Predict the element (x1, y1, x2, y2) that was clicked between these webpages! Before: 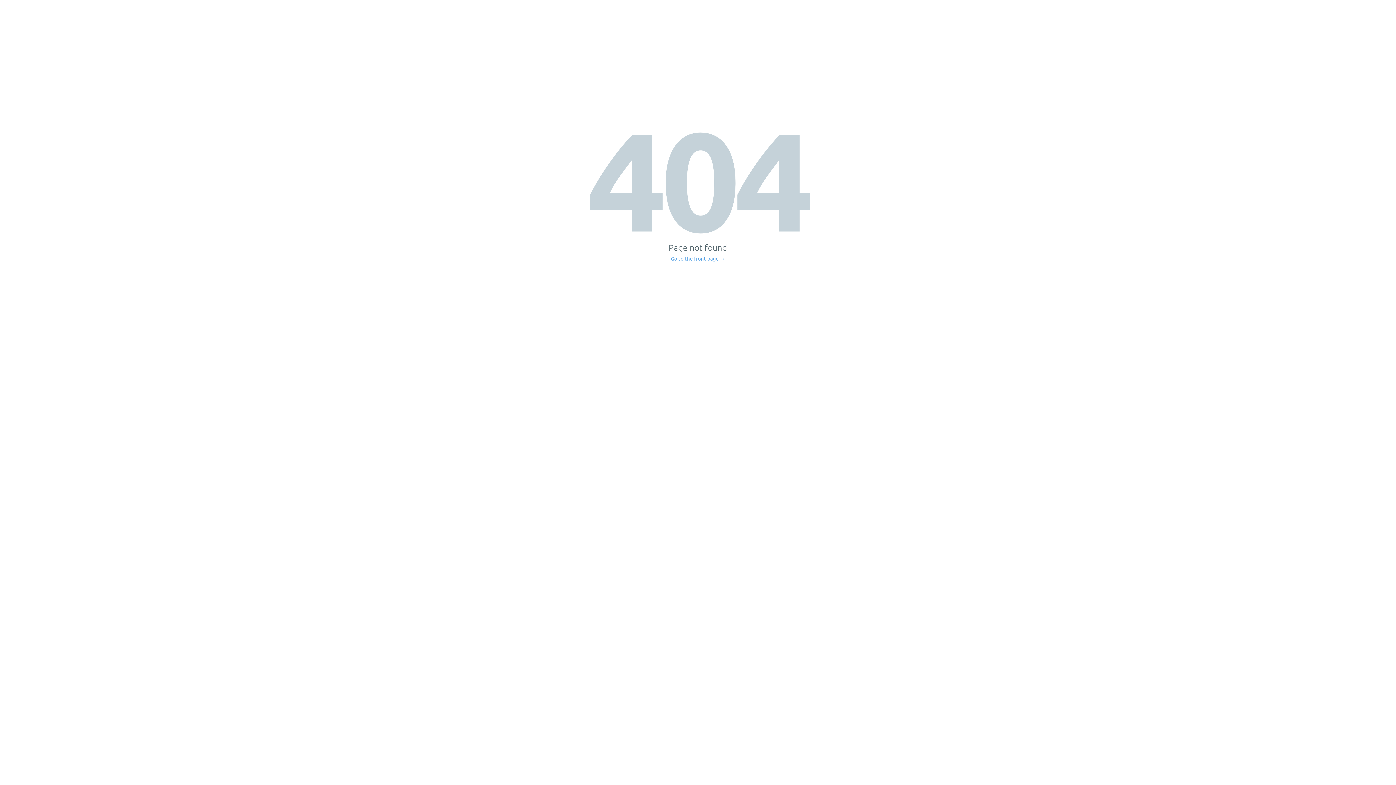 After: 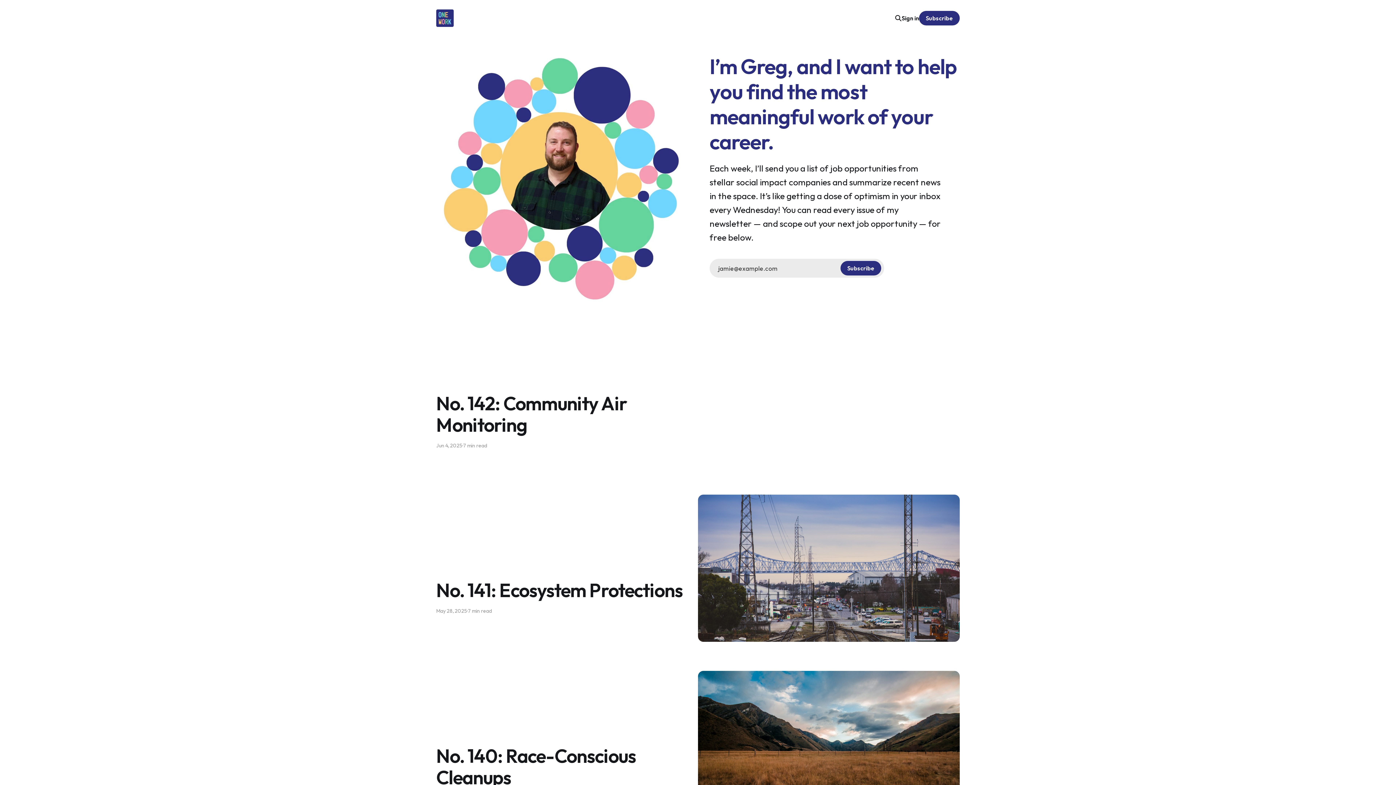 Action: bbox: (671, 256, 725, 261) label: Go to the front page →